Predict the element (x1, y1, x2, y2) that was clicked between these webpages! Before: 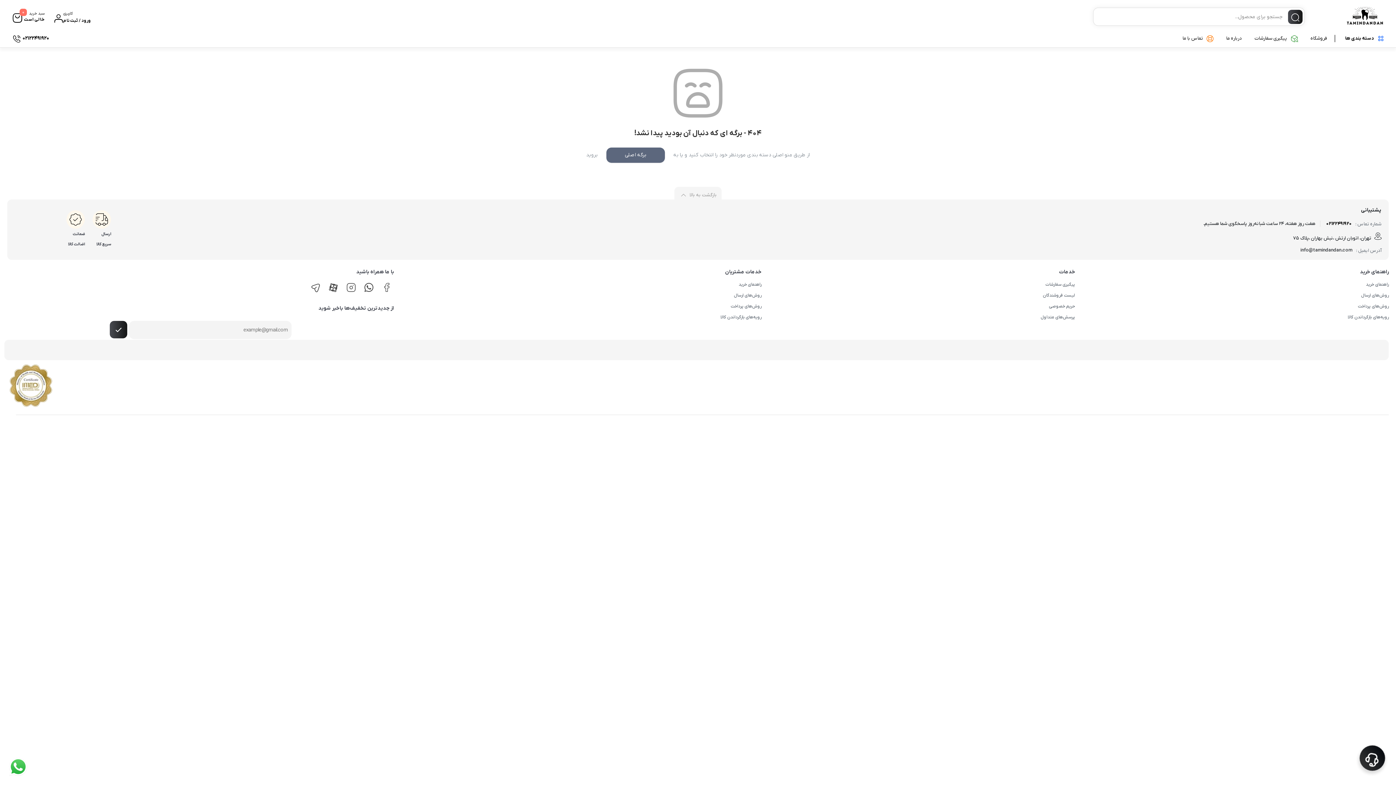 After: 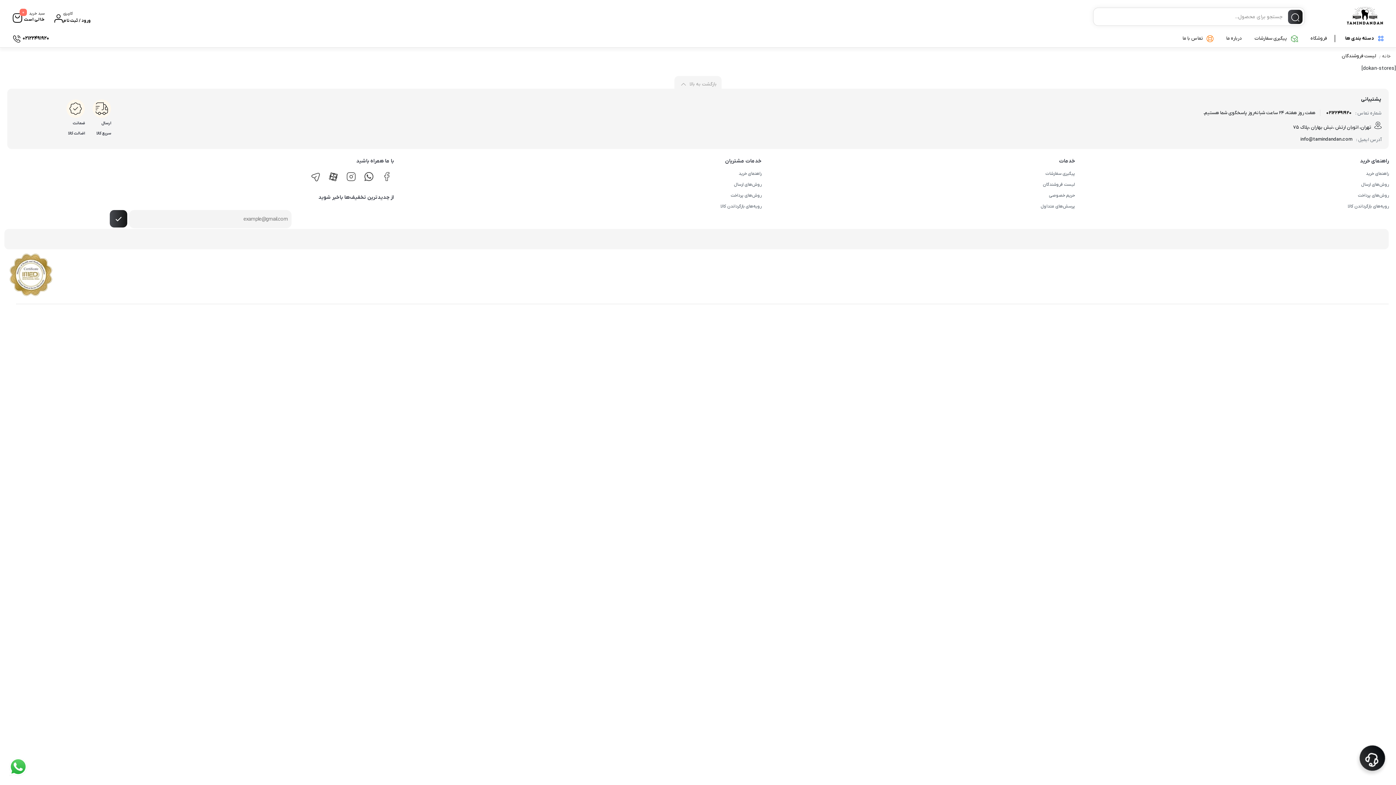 Action: bbox: (1043, 292, 1075, 298) label: لیست فروشندگان